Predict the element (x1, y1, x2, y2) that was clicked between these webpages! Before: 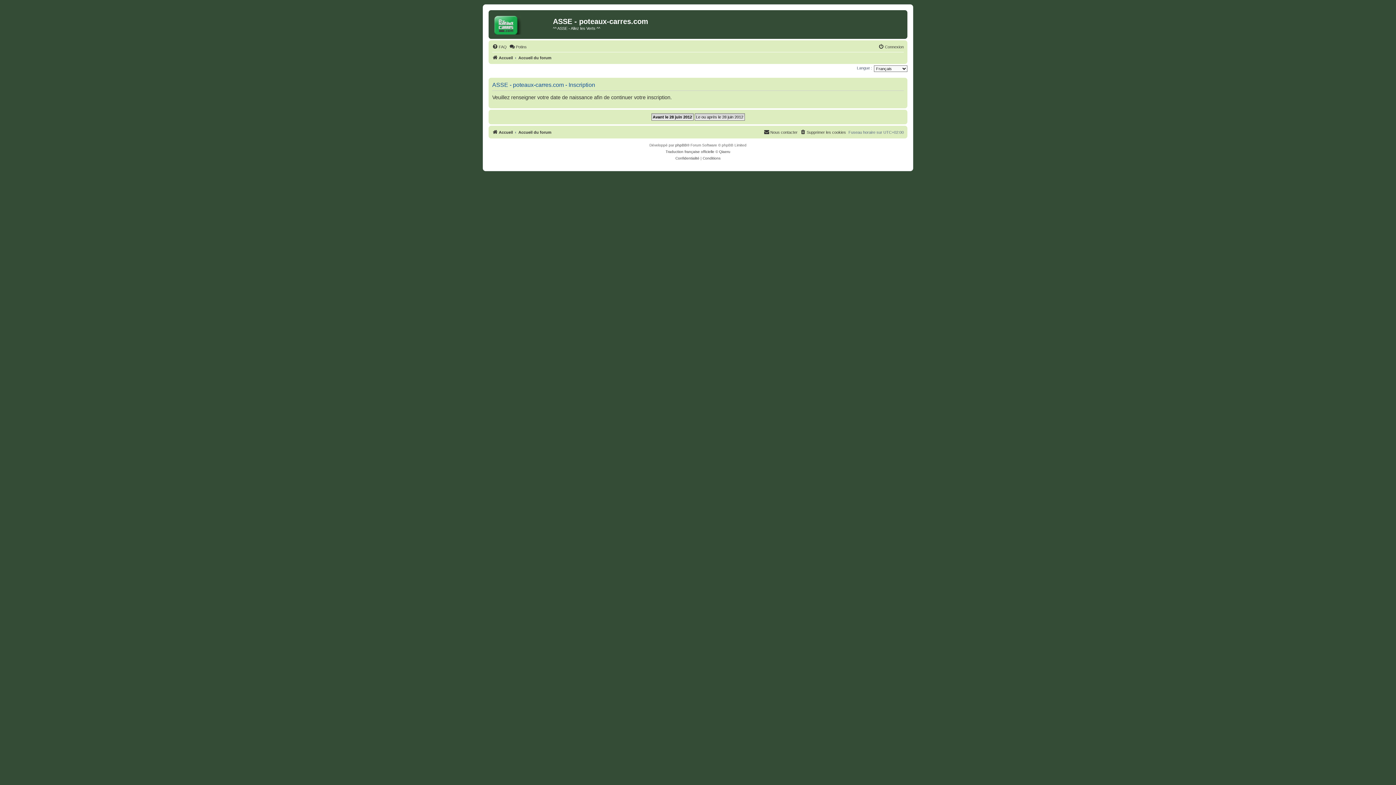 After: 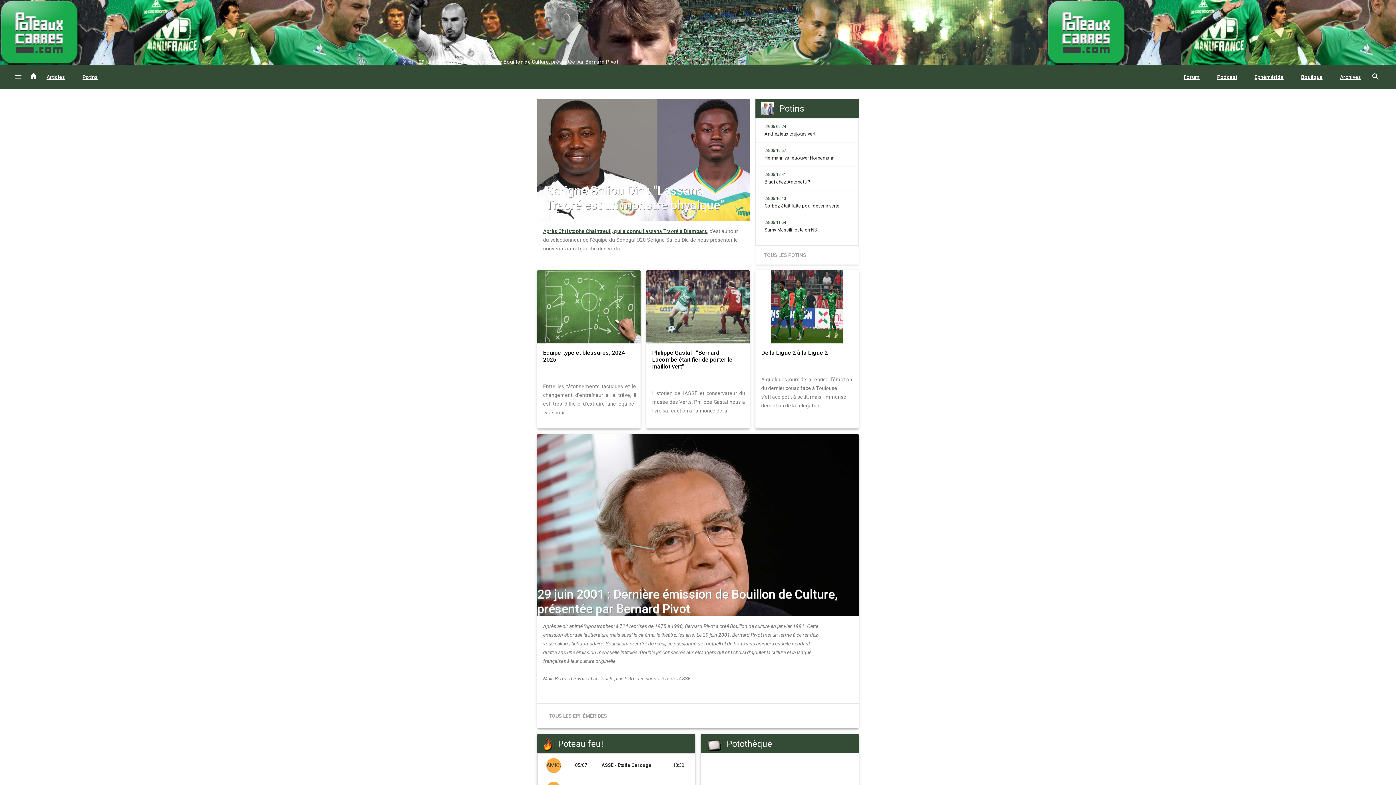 Action: bbox: (490, 12, 553, 35)